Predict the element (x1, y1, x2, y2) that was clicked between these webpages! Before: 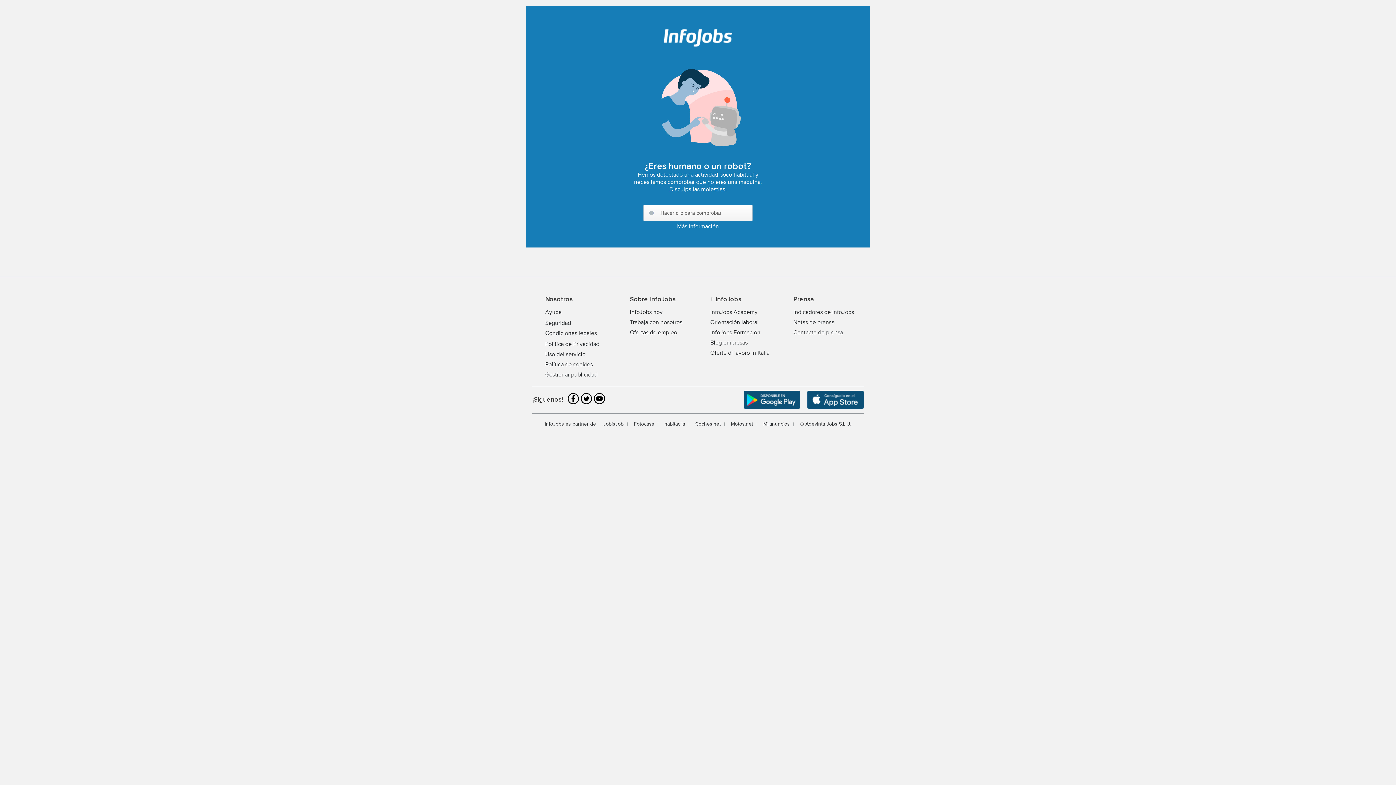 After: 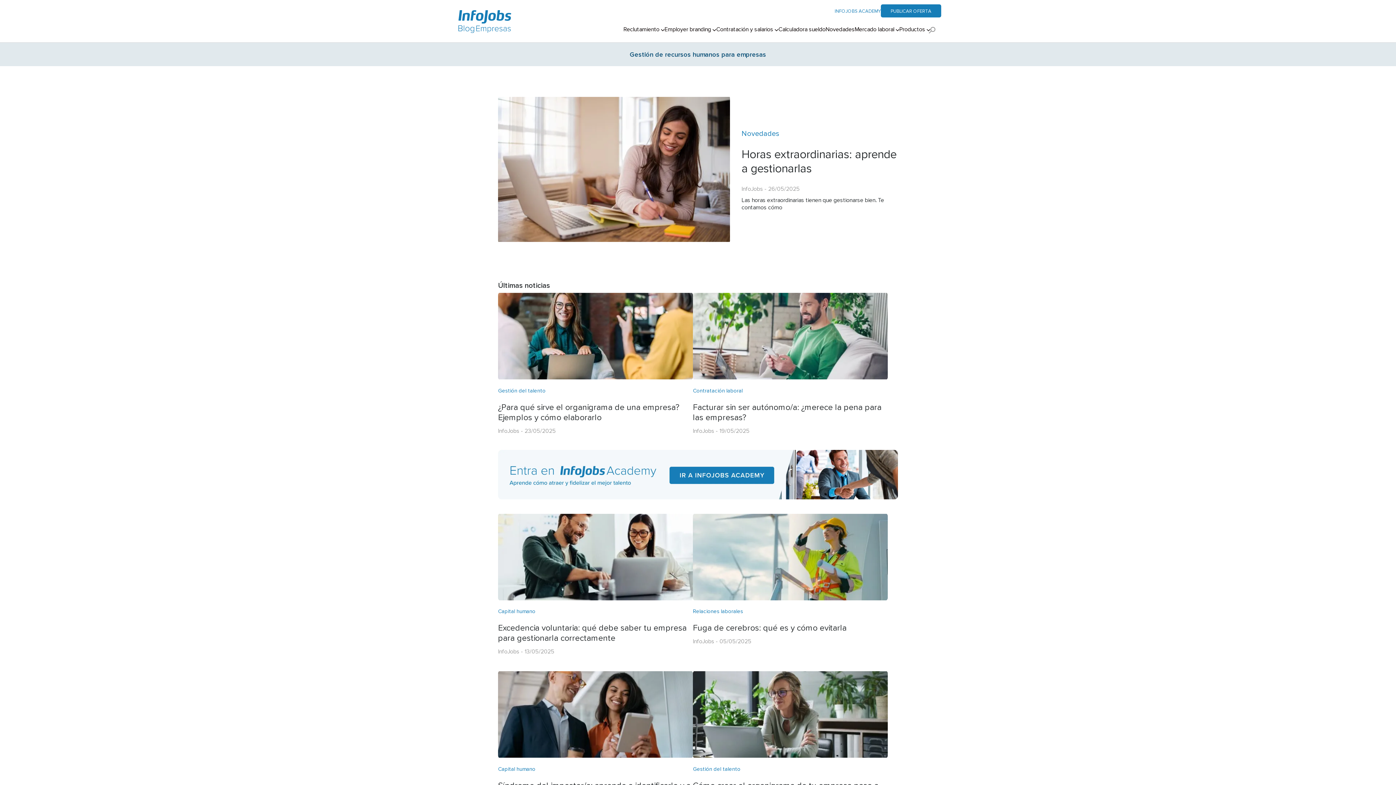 Action: bbox: (710, 339, 747, 346) label: Blog empresas